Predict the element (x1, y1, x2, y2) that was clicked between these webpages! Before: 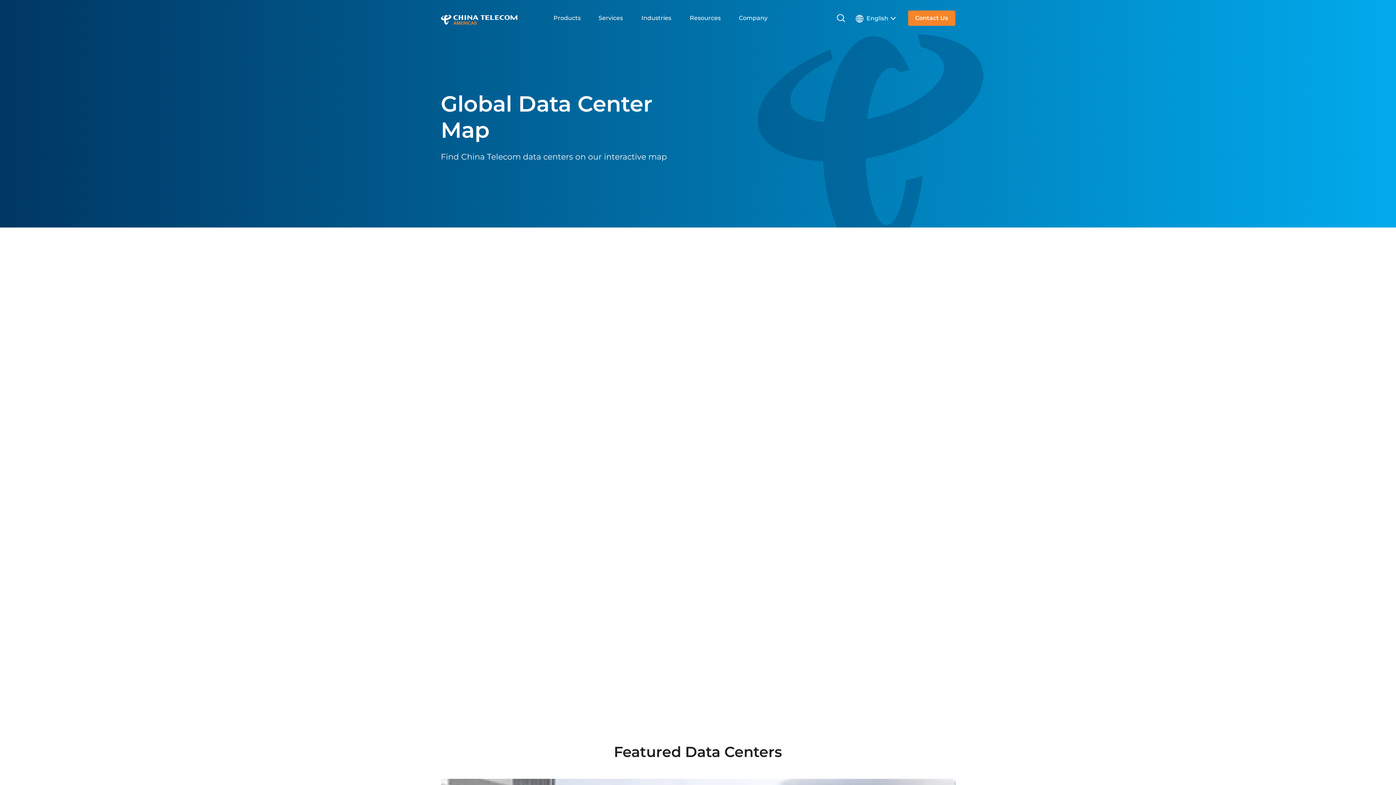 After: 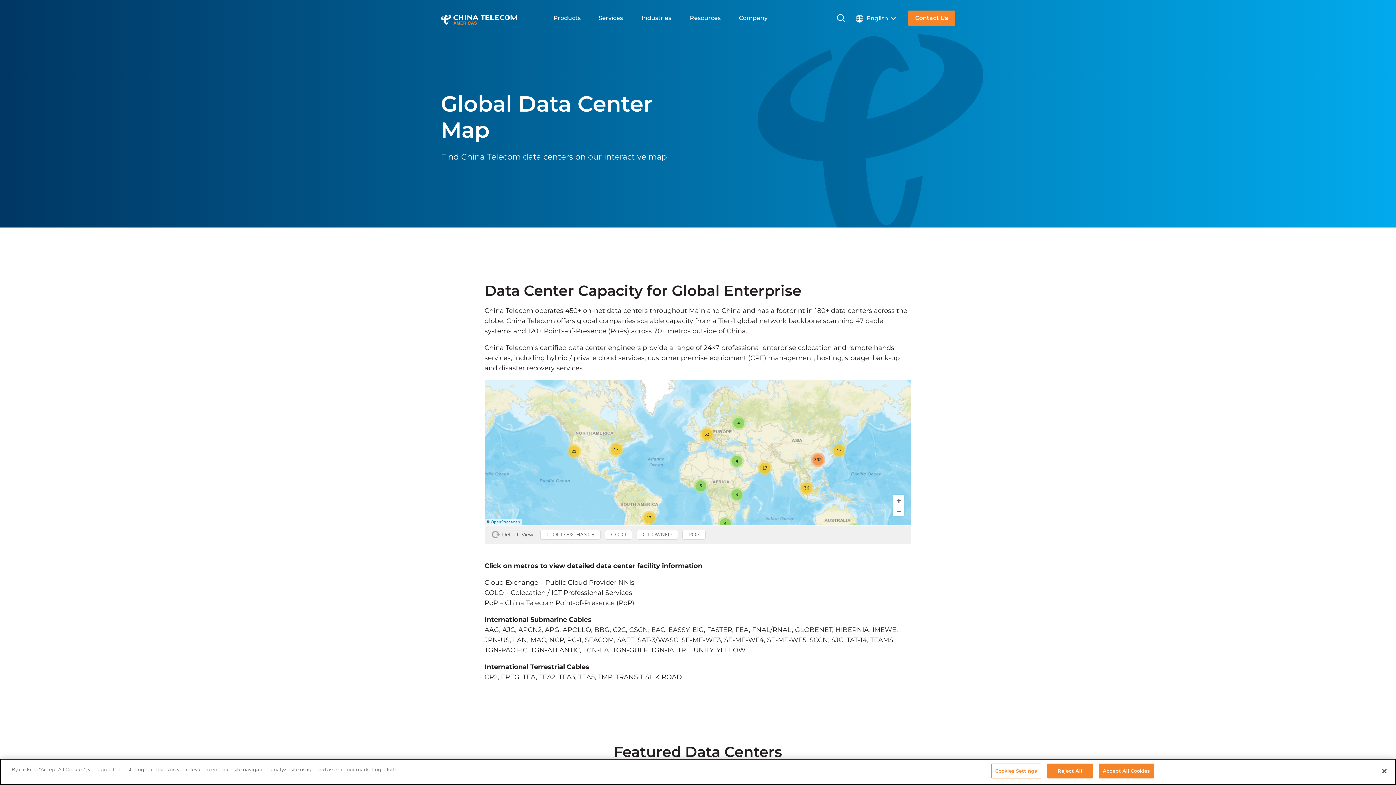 Action: bbox: (682, 548, 705, 558) label: POP